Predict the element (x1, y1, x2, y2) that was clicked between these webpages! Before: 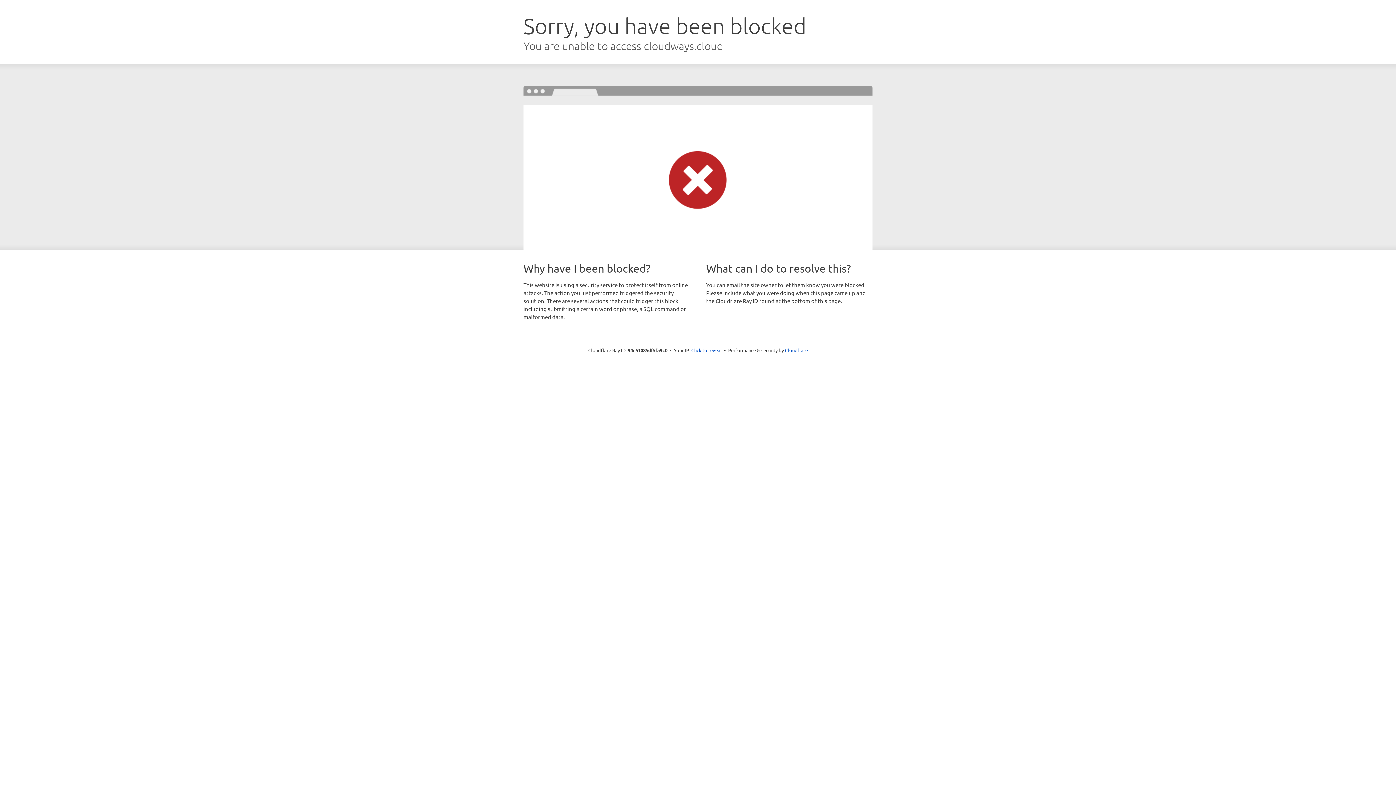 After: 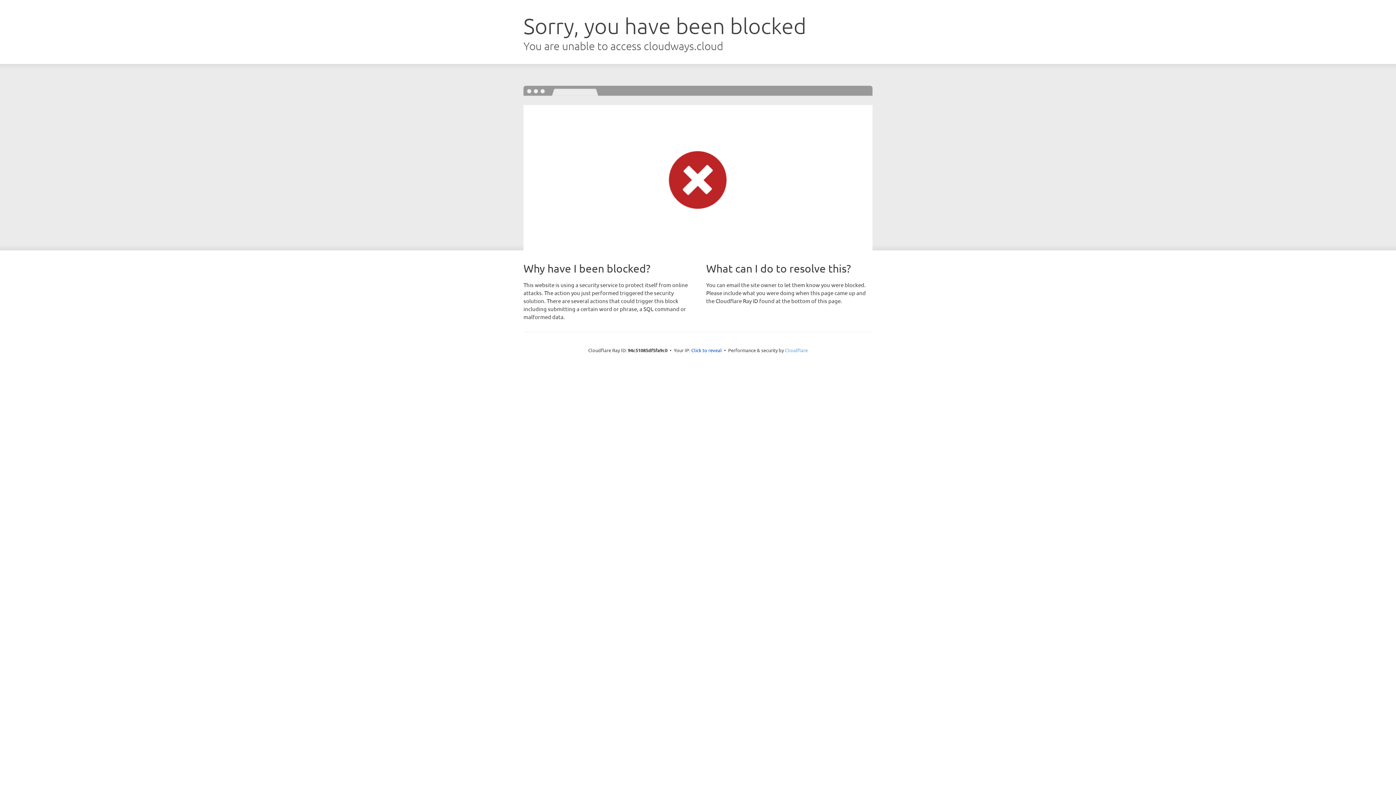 Action: bbox: (785, 347, 808, 353) label: Cloudflare